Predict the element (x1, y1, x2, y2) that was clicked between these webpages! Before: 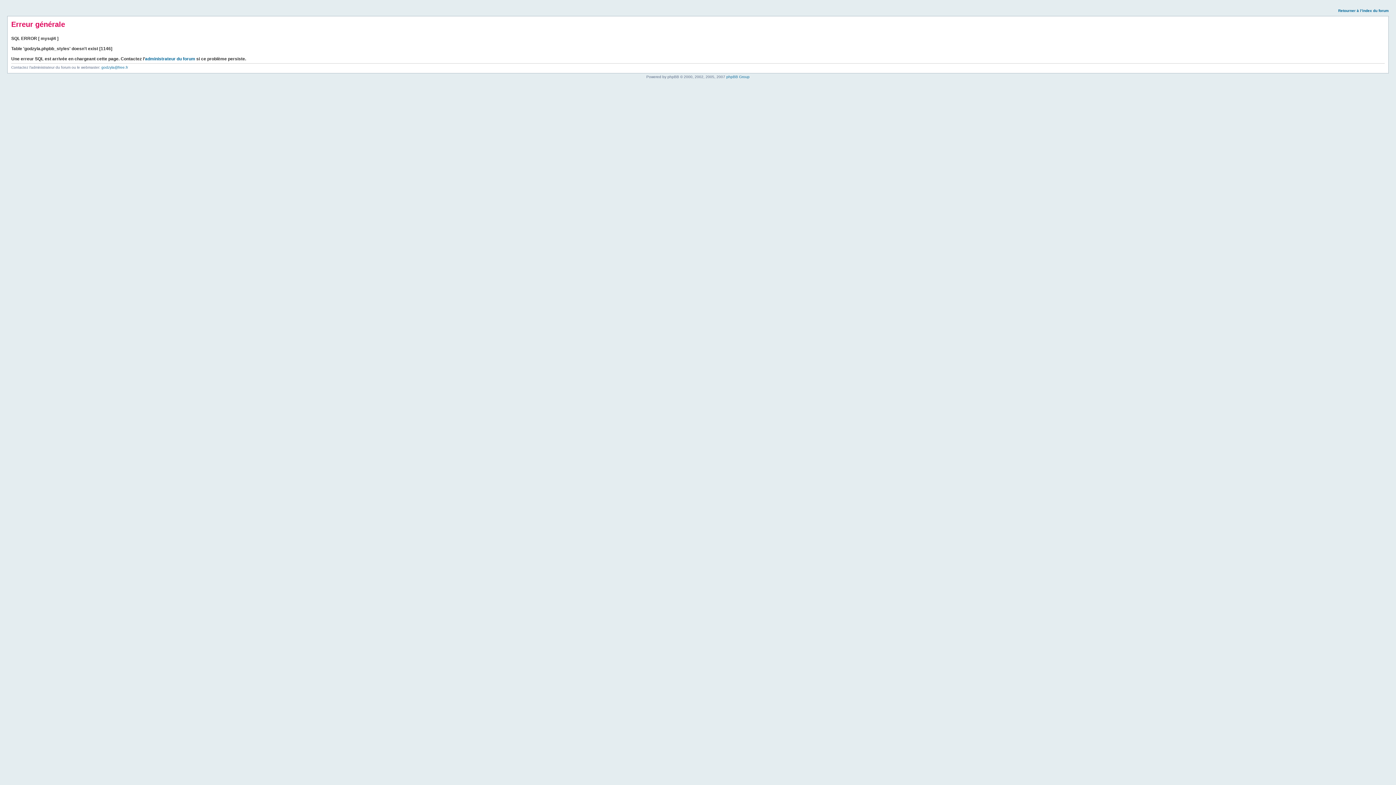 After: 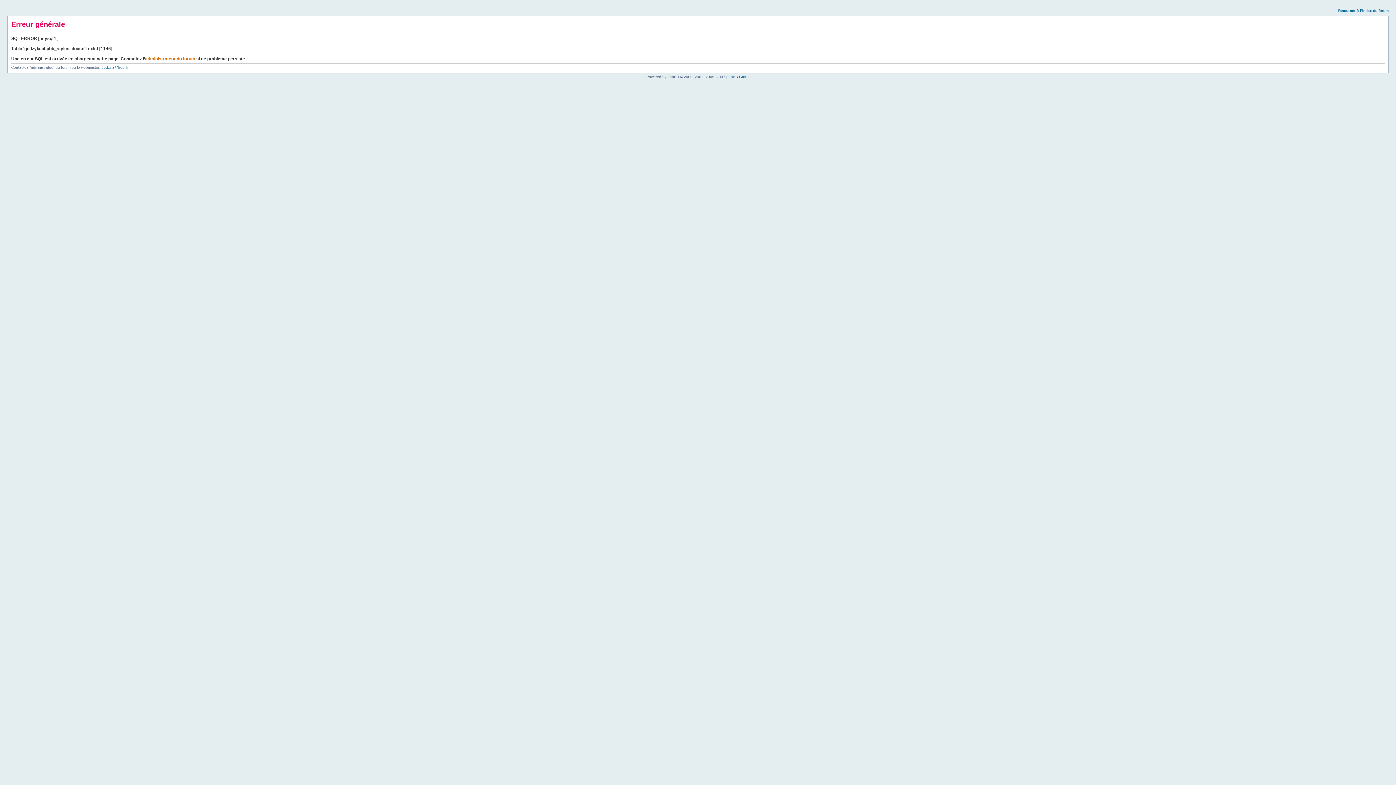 Action: label: administrateur du forum bbox: (145, 56, 195, 61)